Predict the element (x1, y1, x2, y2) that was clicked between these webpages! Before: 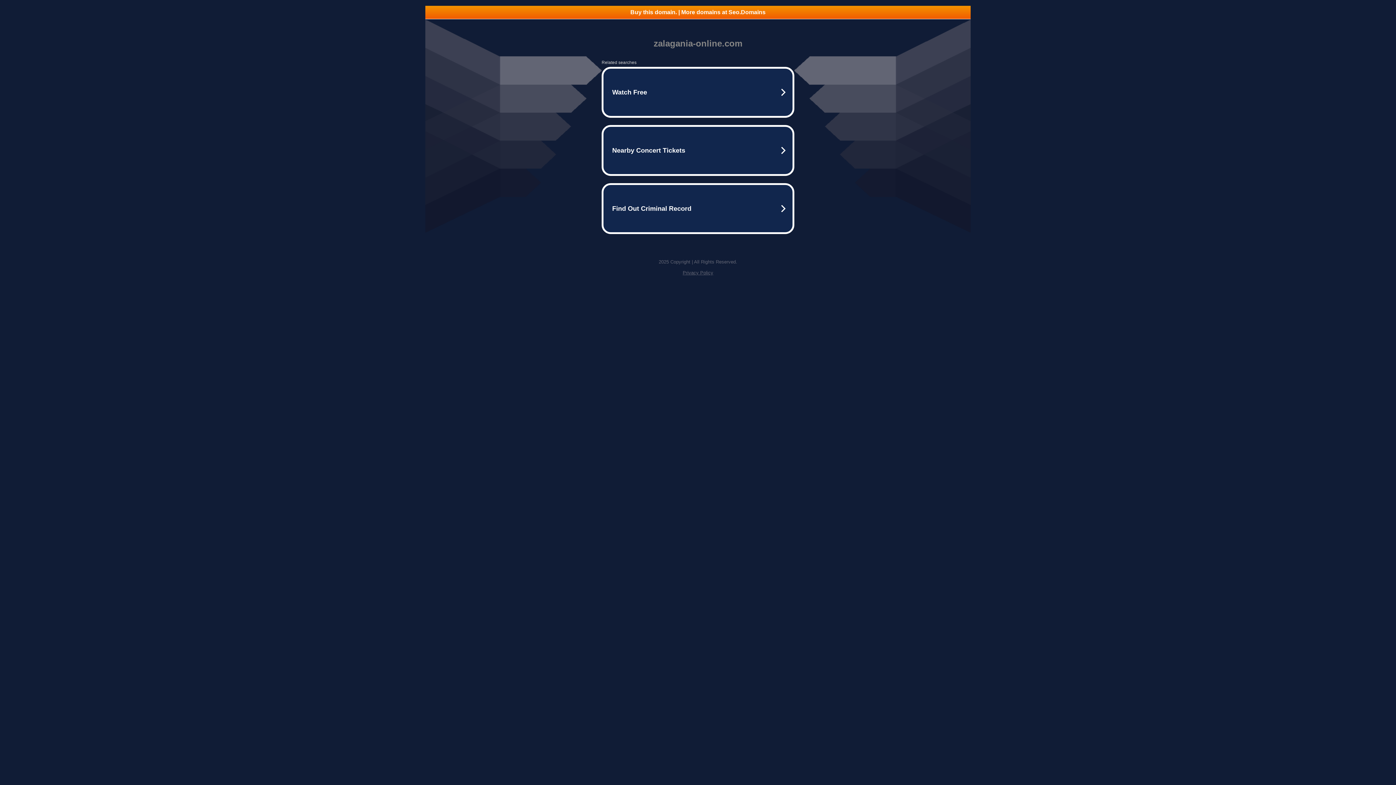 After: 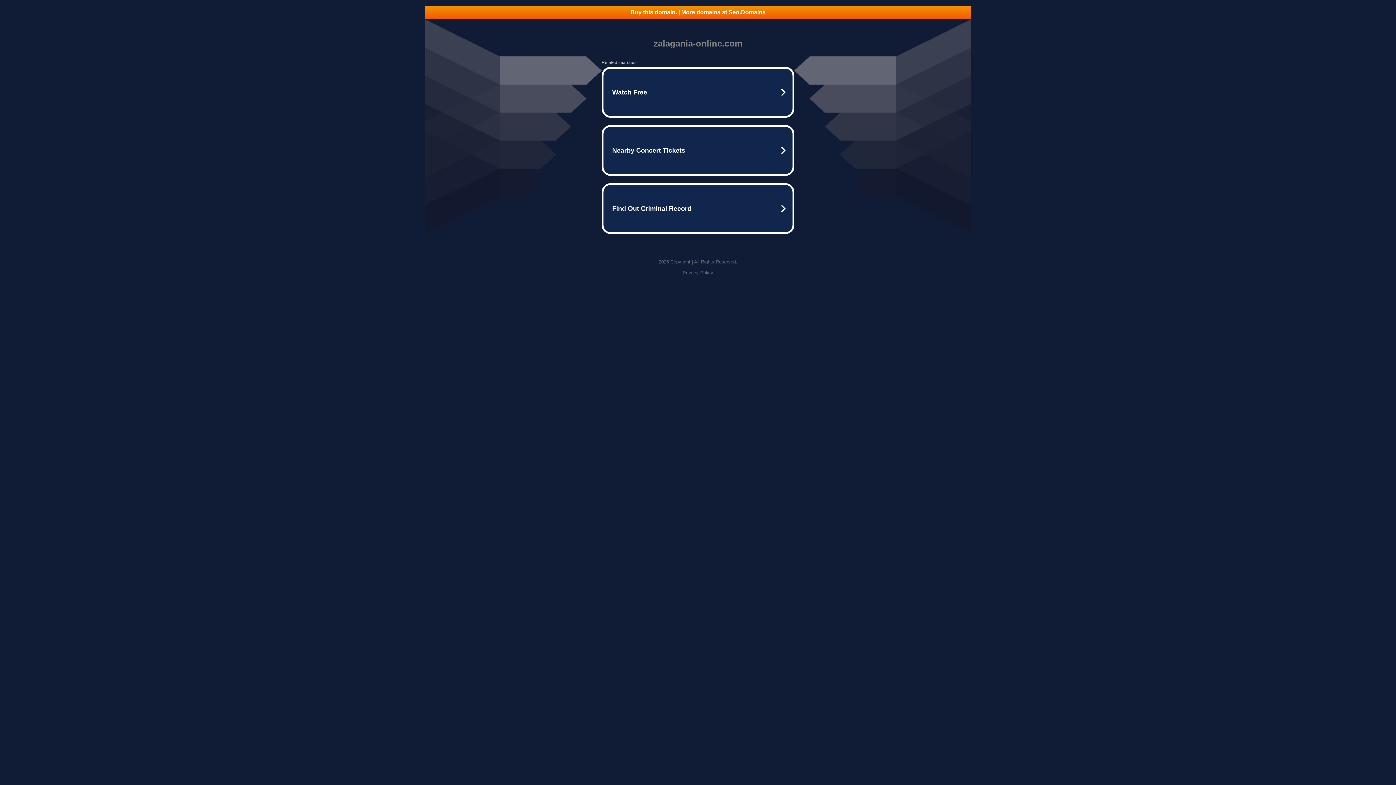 Action: label: Buy this domain. | More domains at Seo.Domains bbox: (425, 5, 970, 18)